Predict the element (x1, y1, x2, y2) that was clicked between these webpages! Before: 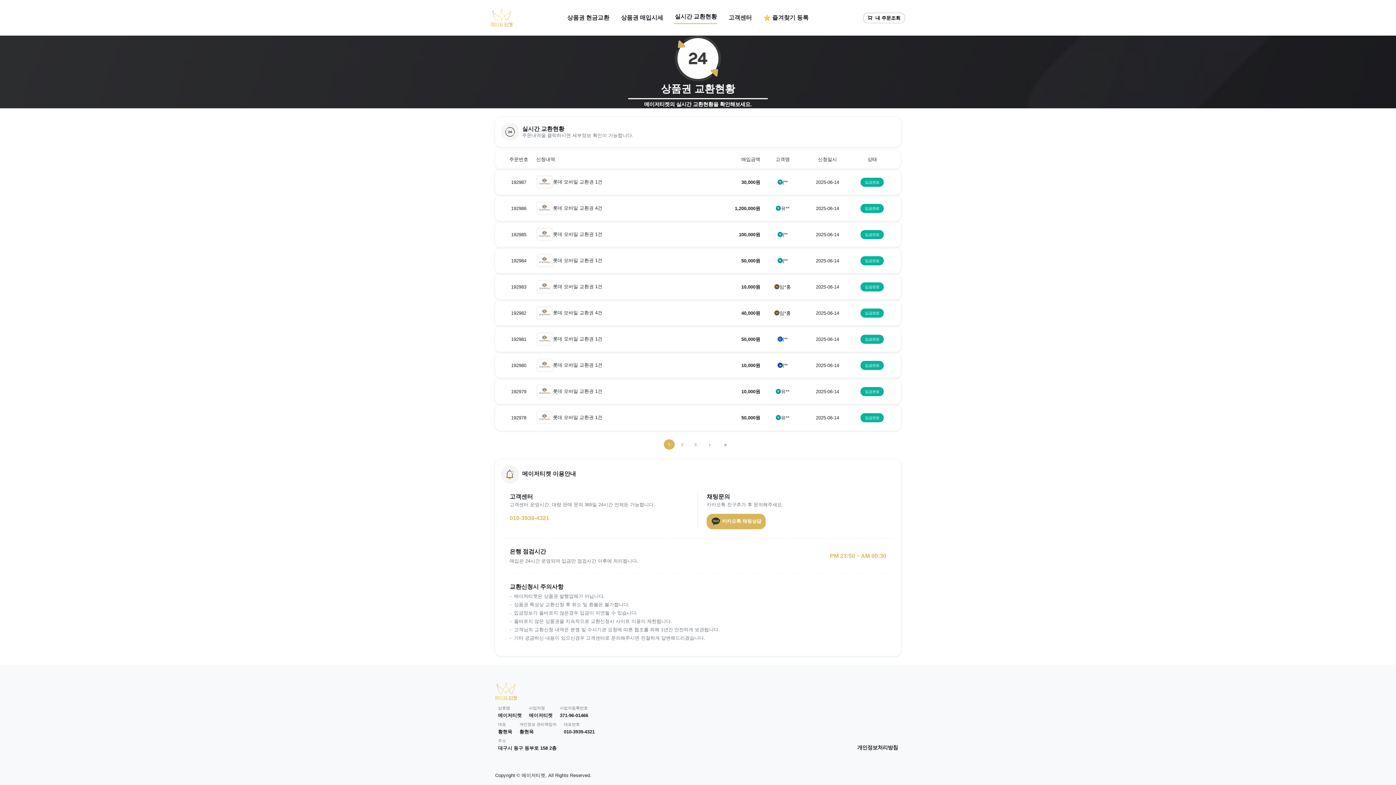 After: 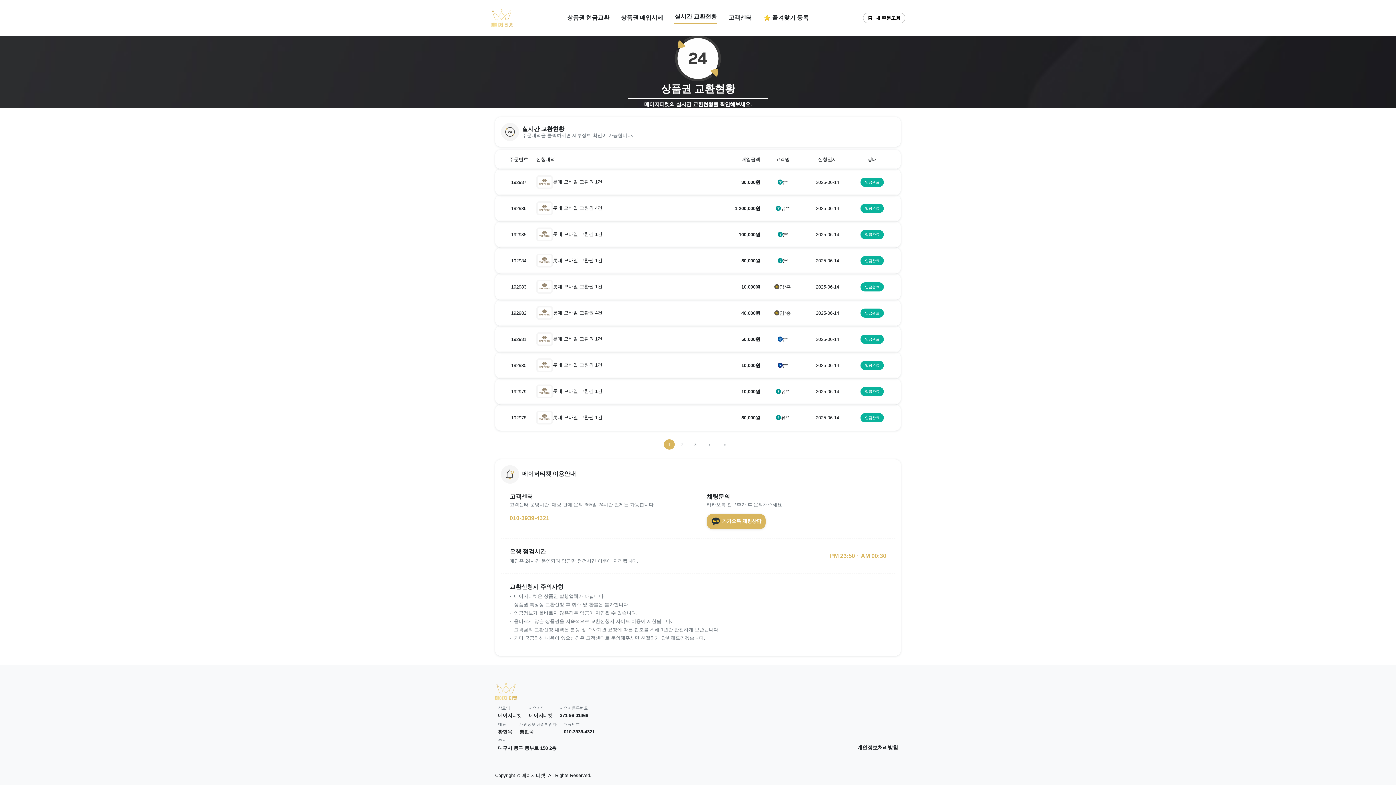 Action: bbox: (498, 728, 512, 735) label: 황현욱